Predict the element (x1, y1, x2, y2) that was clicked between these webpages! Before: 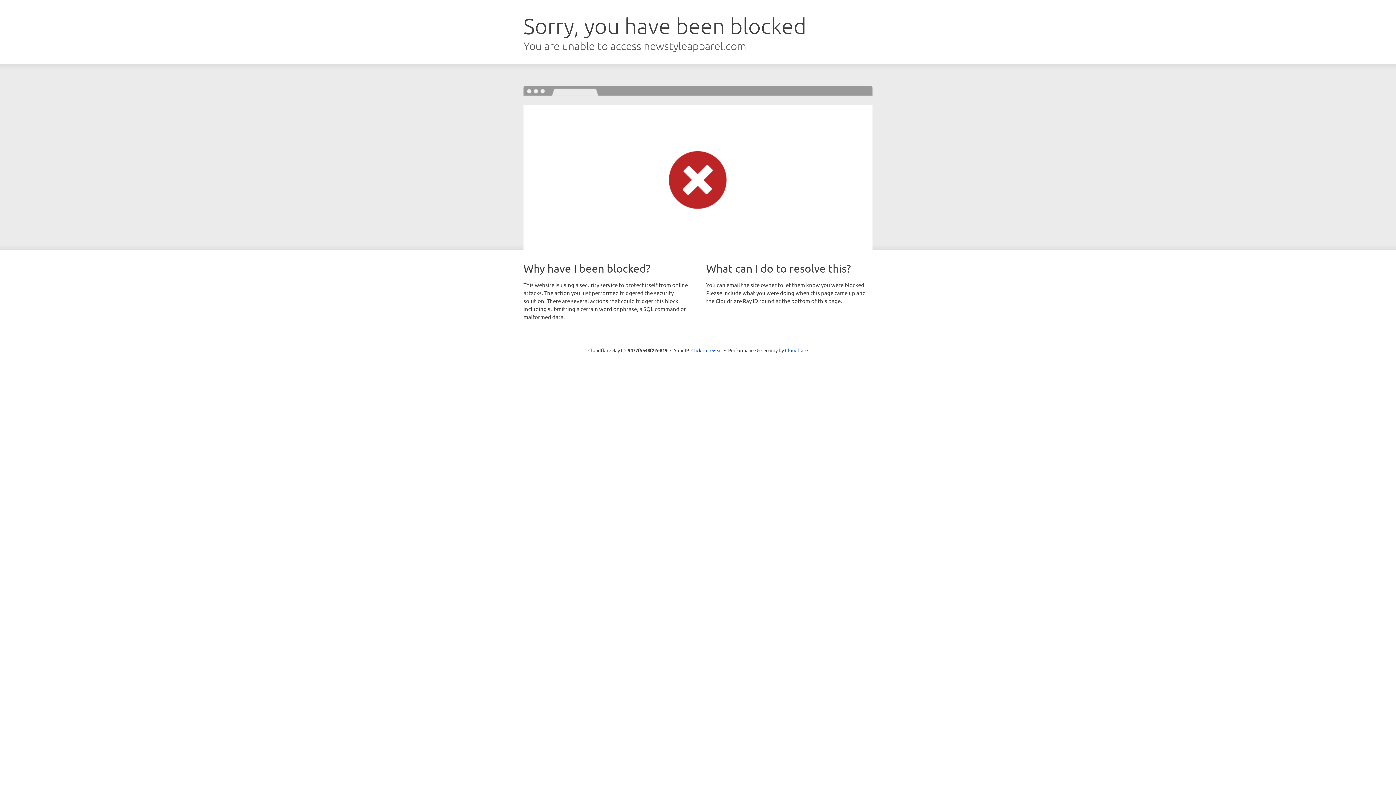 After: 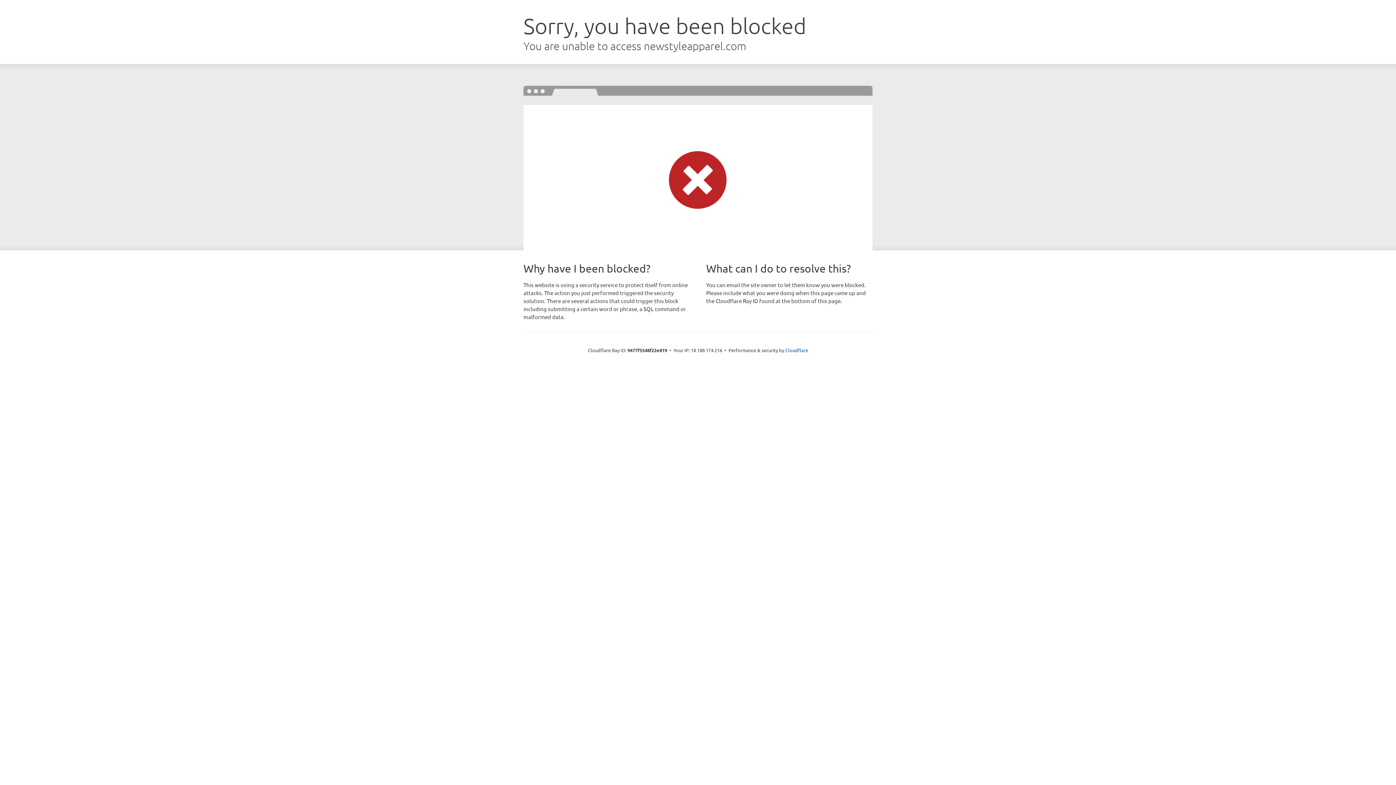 Action: bbox: (691, 346, 722, 353) label: Click to reveal